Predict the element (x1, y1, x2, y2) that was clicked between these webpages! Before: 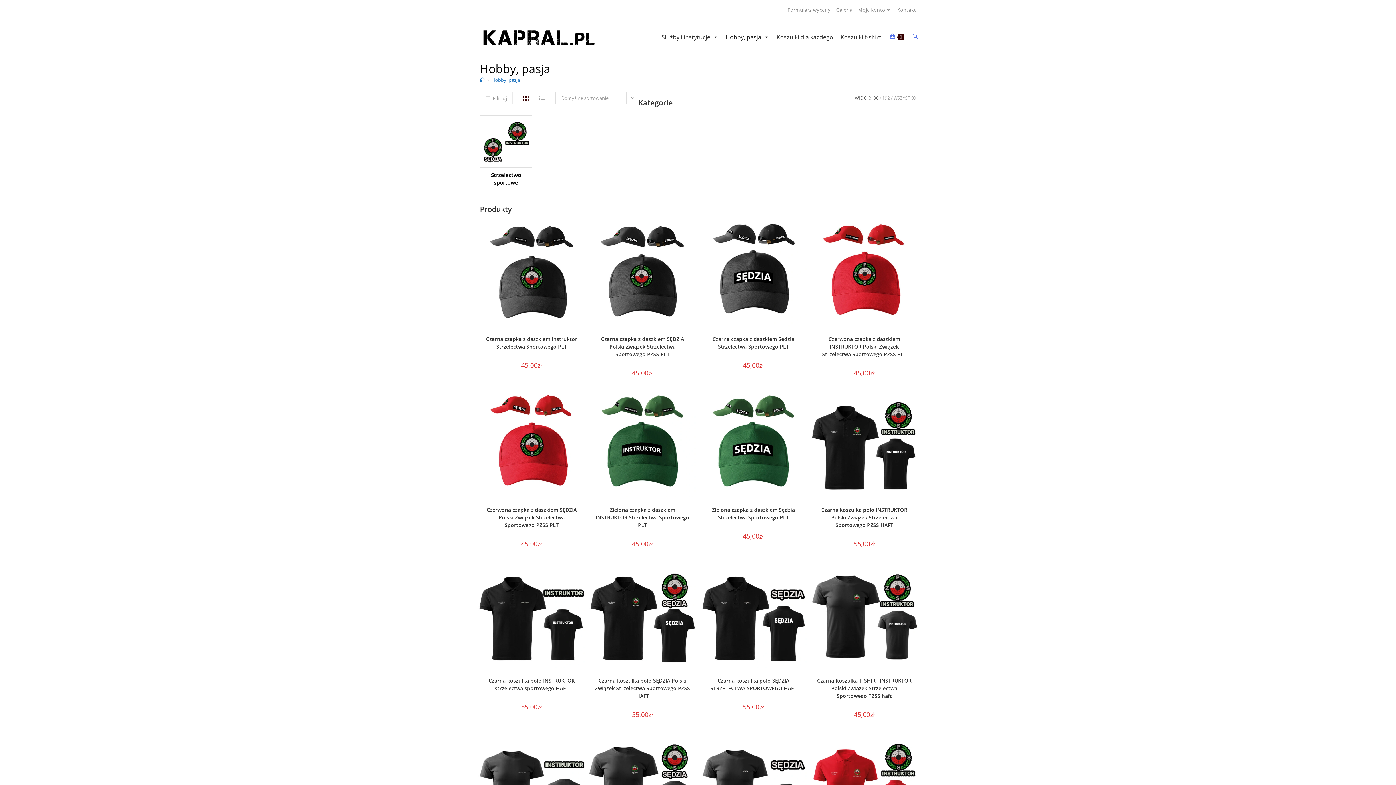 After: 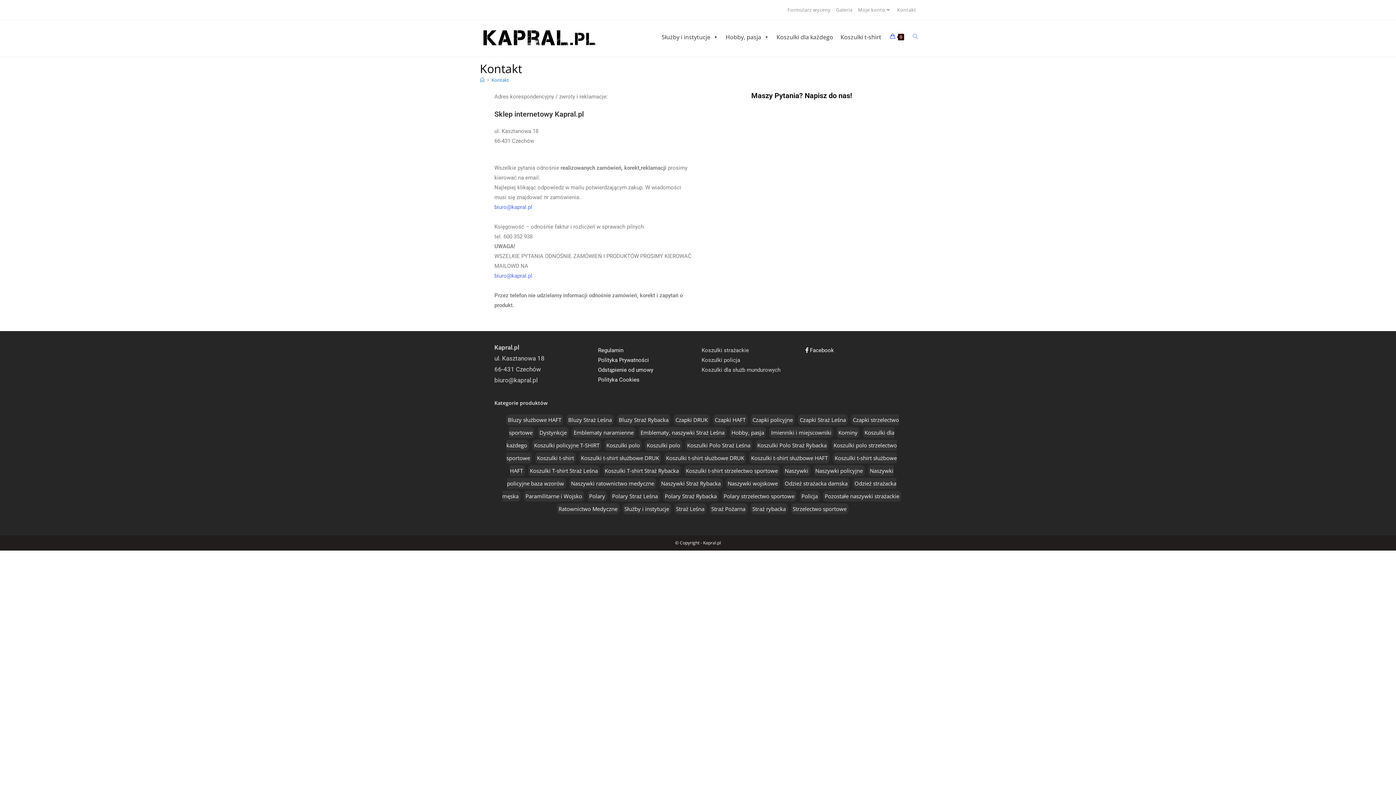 Action: bbox: (897, 5, 916, 14) label: Kontakt